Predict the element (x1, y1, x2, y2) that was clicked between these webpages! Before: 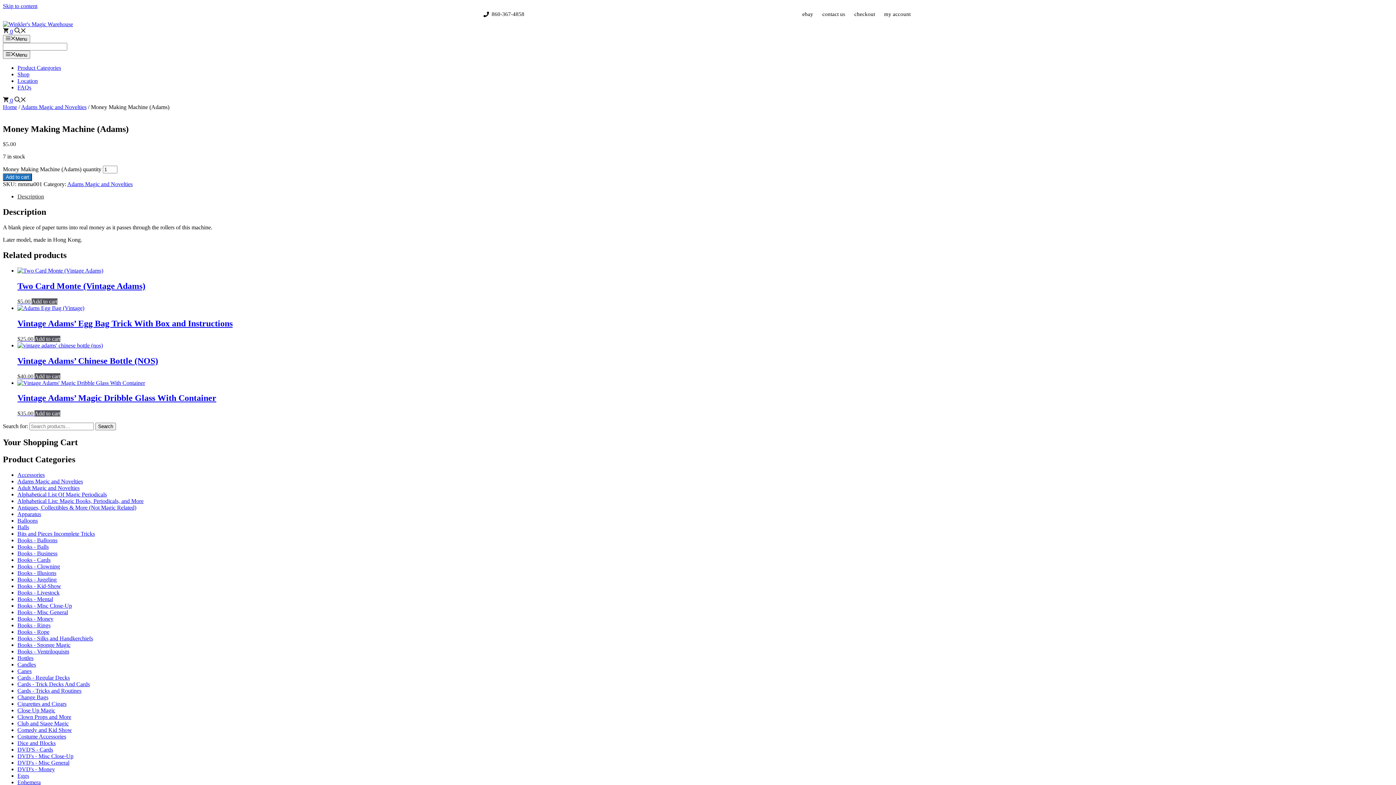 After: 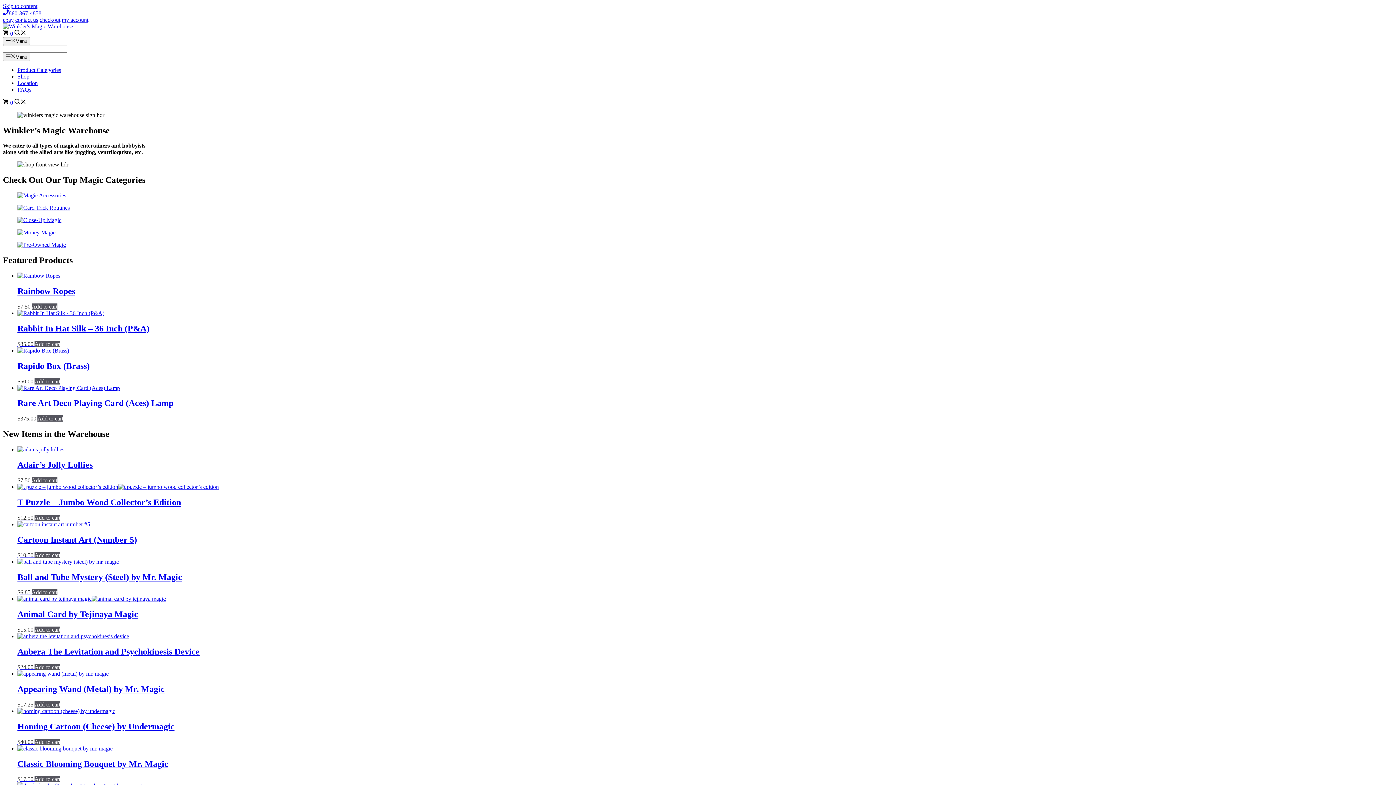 Action: bbox: (2, 21, 73, 27)